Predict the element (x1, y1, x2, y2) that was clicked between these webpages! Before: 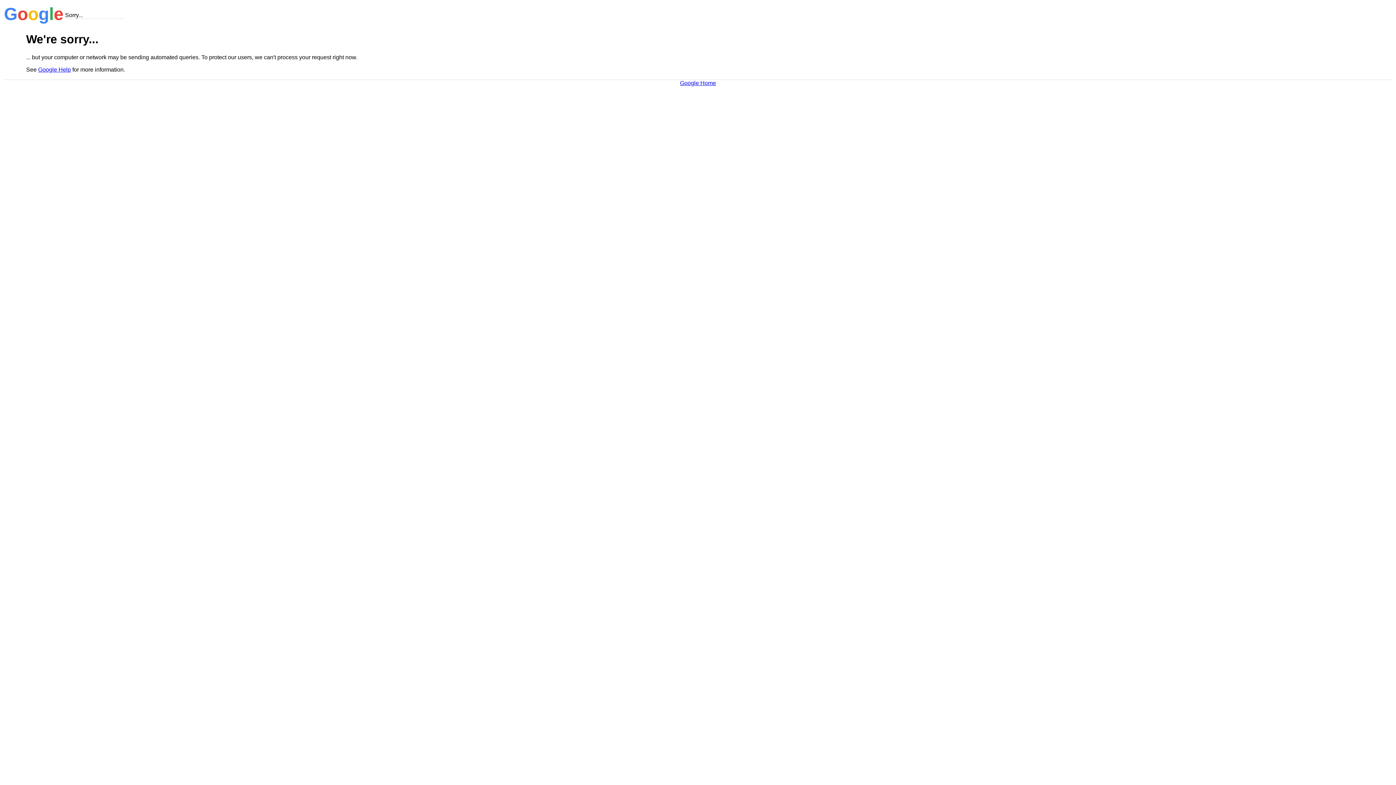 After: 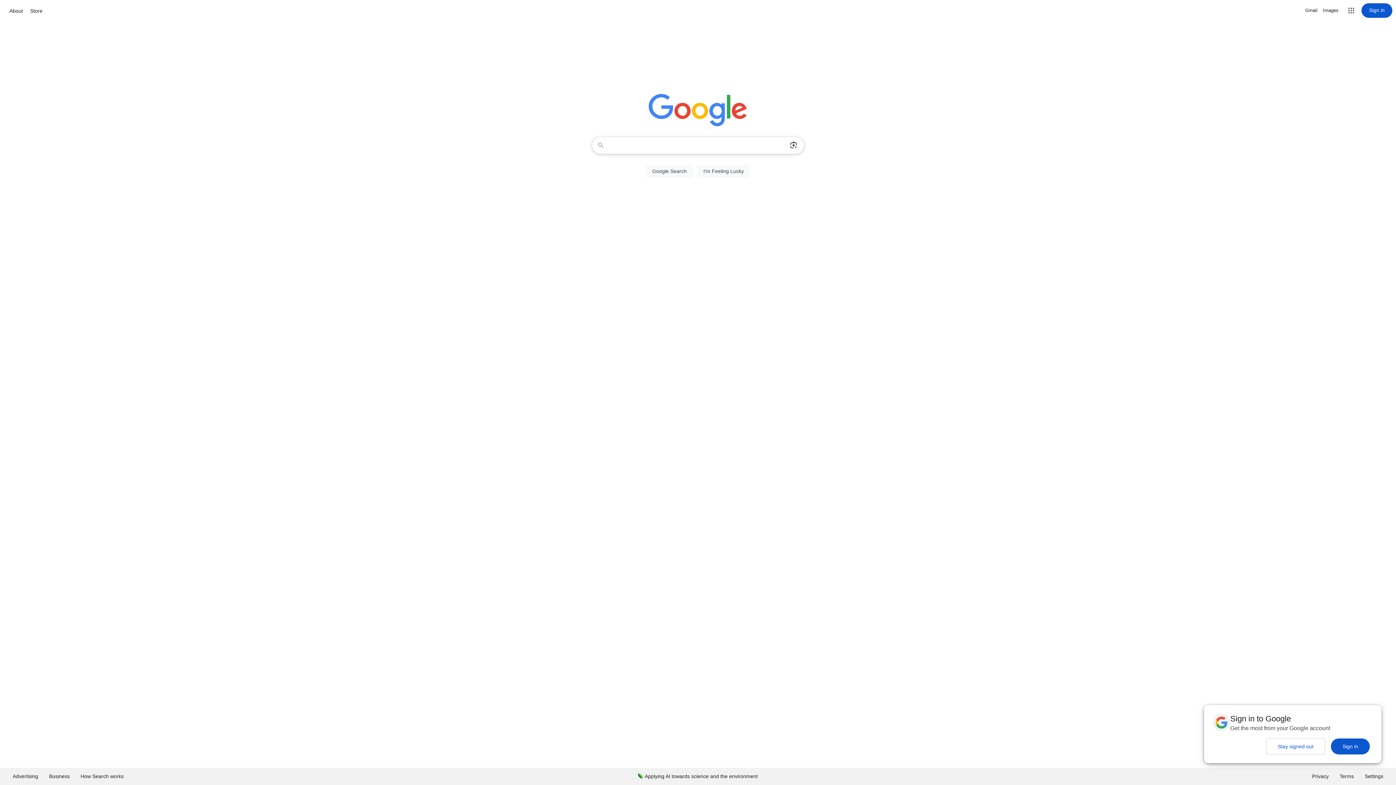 Action: bbox: (680, 79, 716, 86) label: Google Home